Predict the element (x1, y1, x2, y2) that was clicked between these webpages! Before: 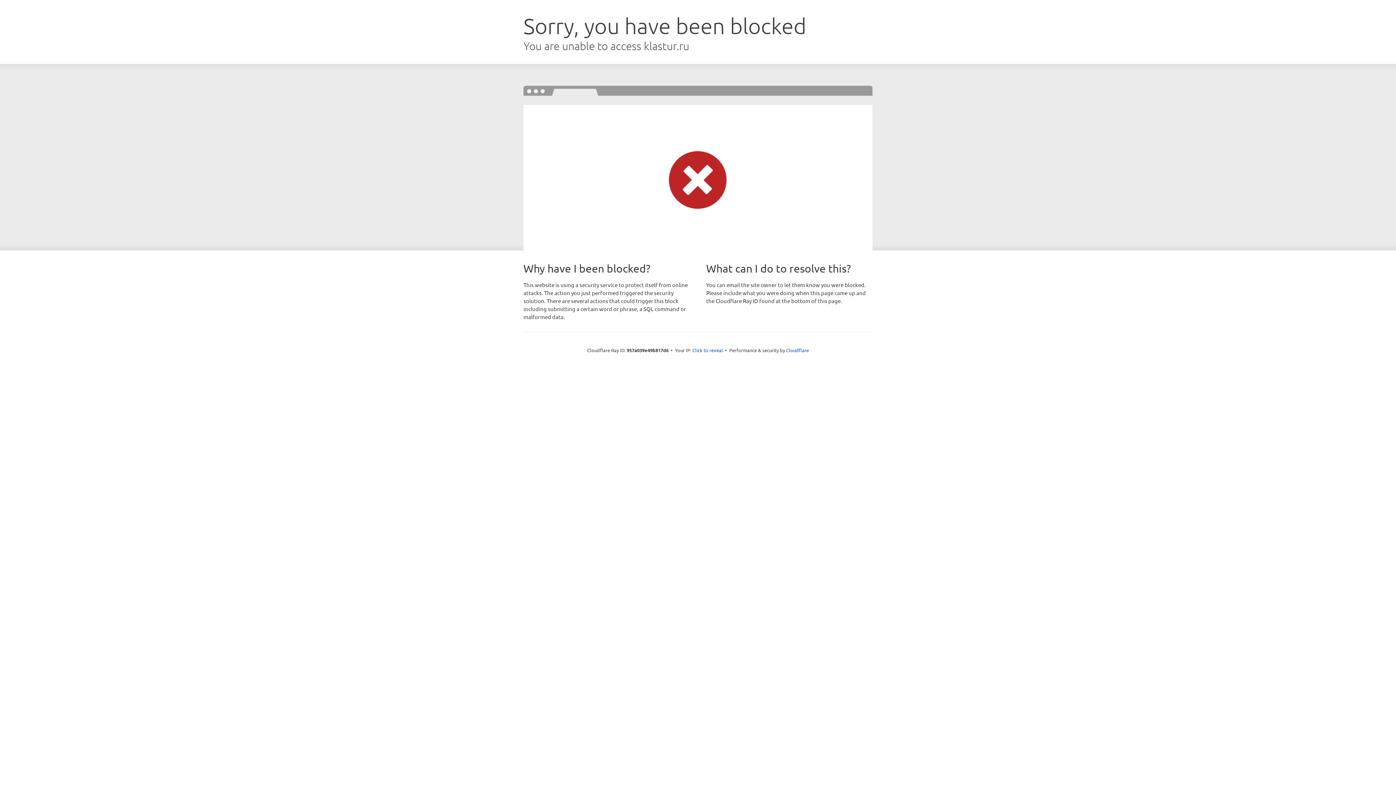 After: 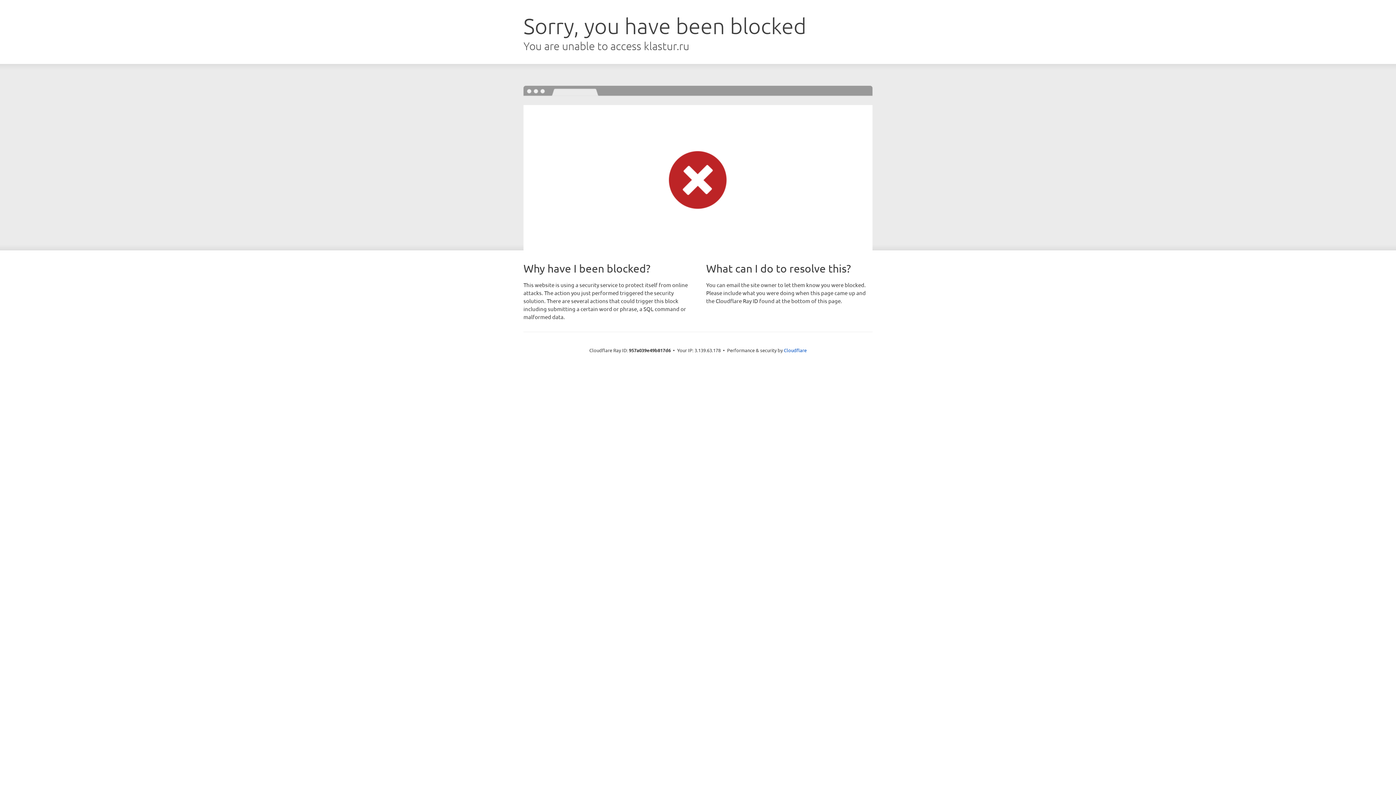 Action: bbox: (692, 346, 723, 353) label: Click to reveal